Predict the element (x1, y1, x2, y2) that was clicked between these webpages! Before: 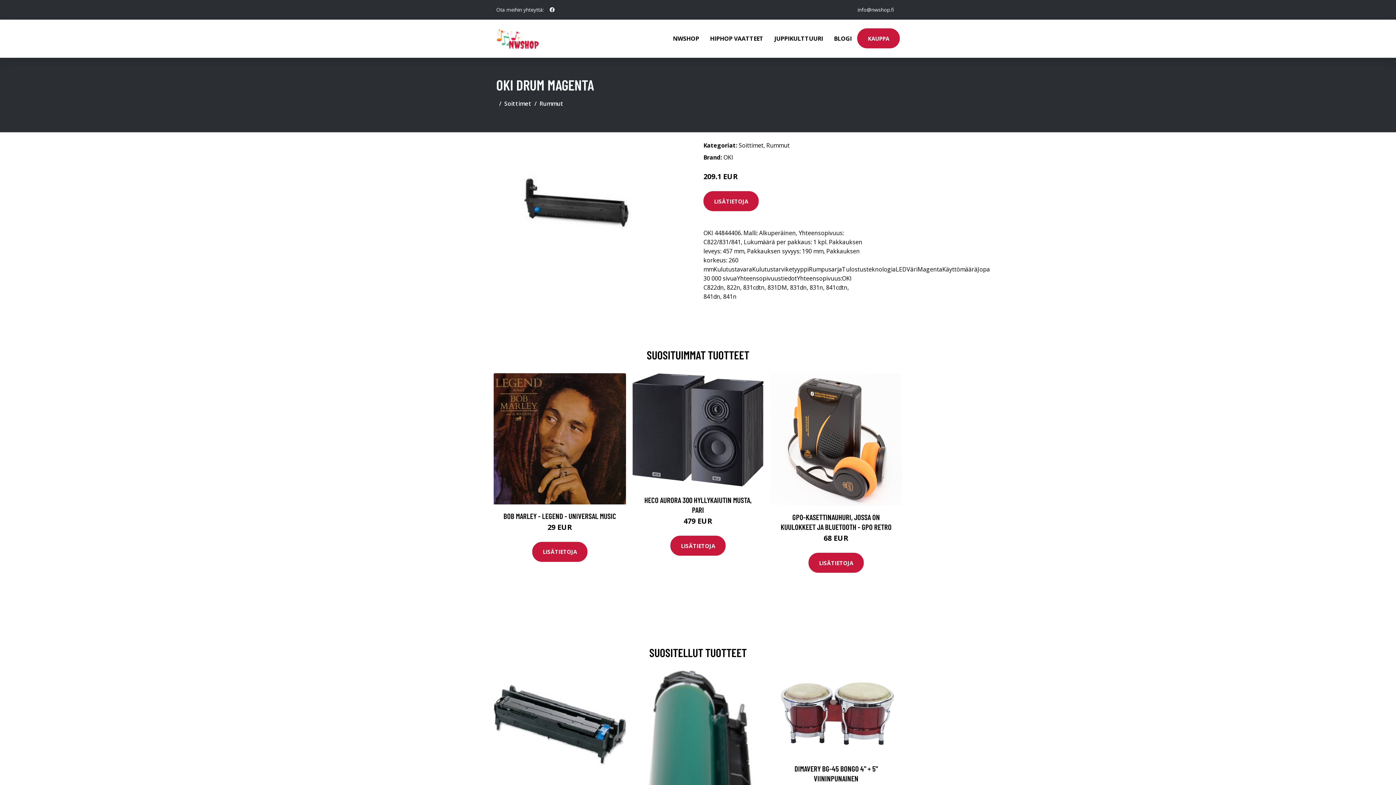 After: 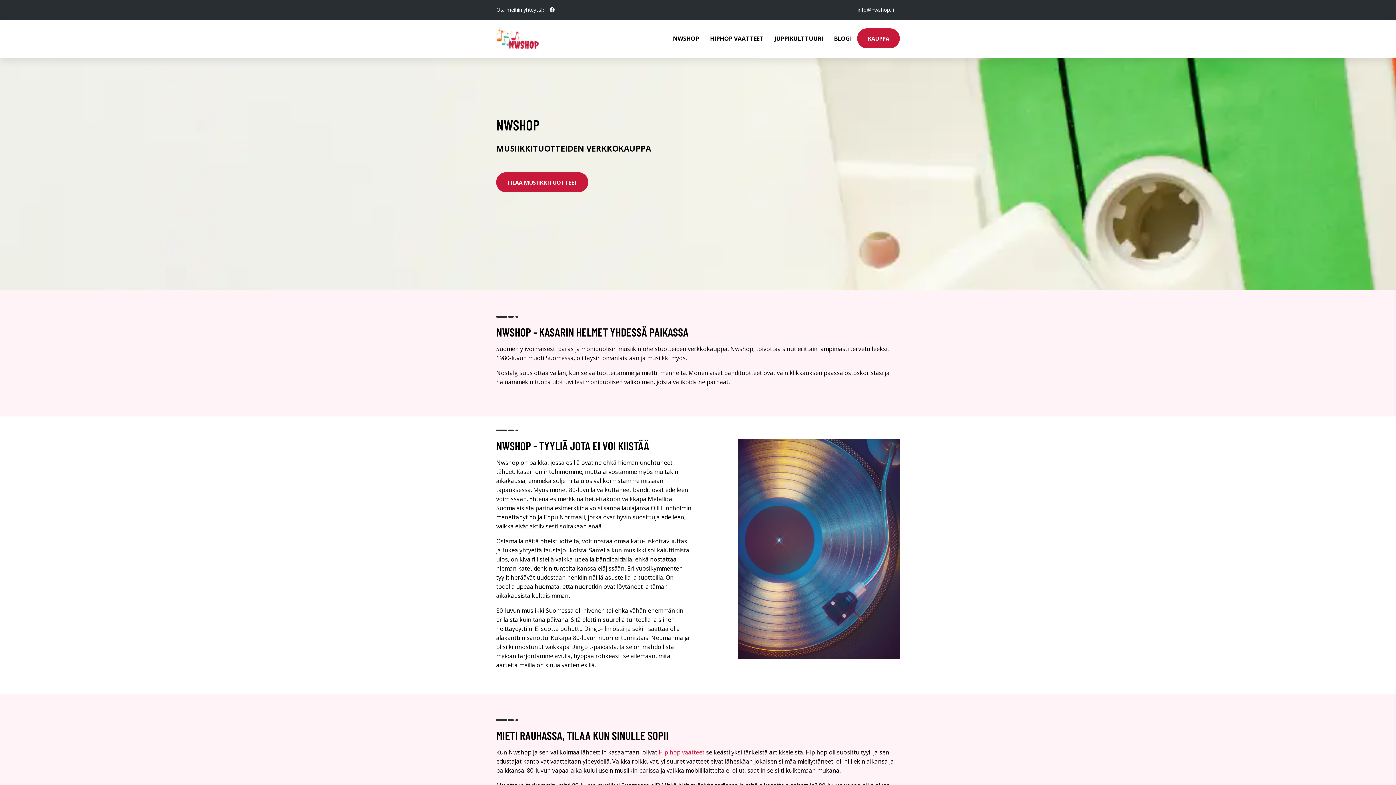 Action: bbox: (496, 27, 540, 50)